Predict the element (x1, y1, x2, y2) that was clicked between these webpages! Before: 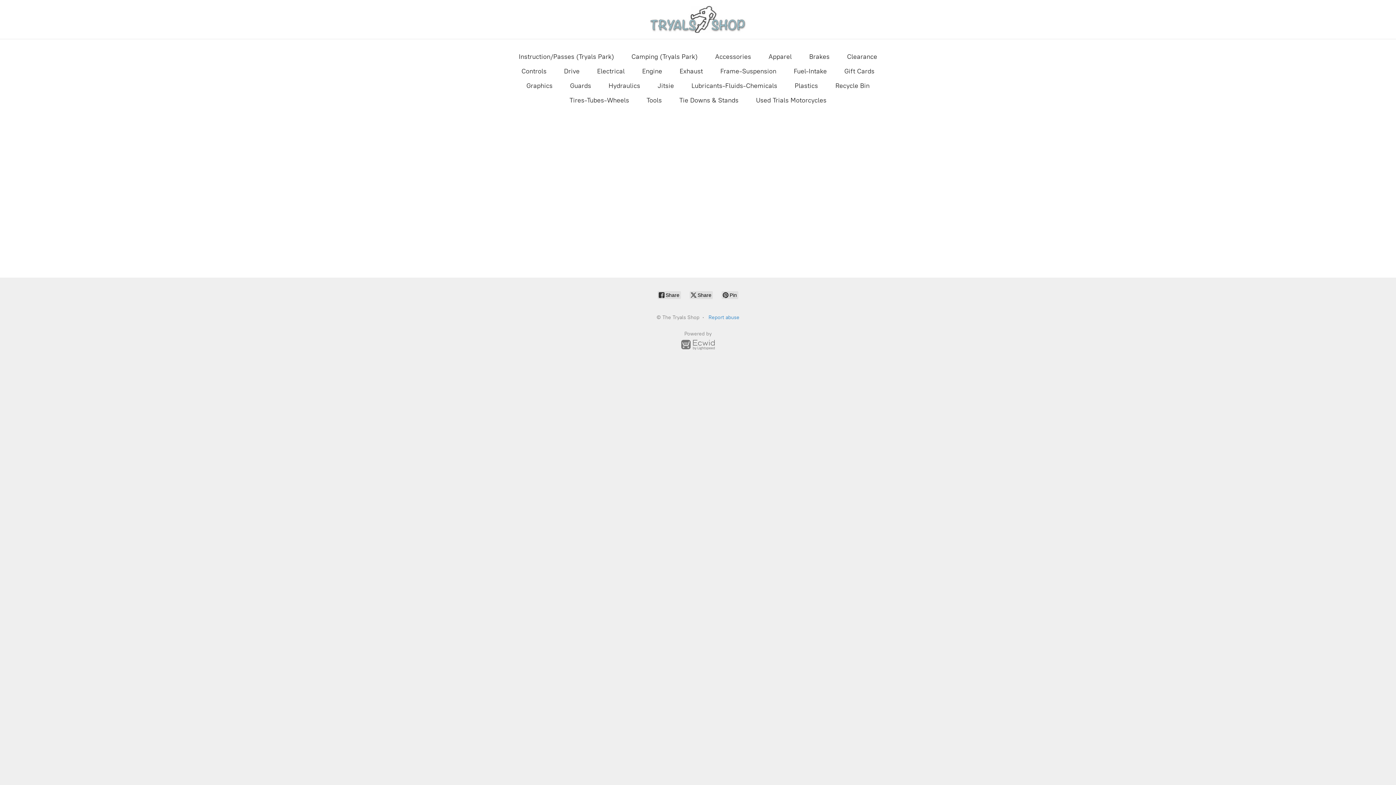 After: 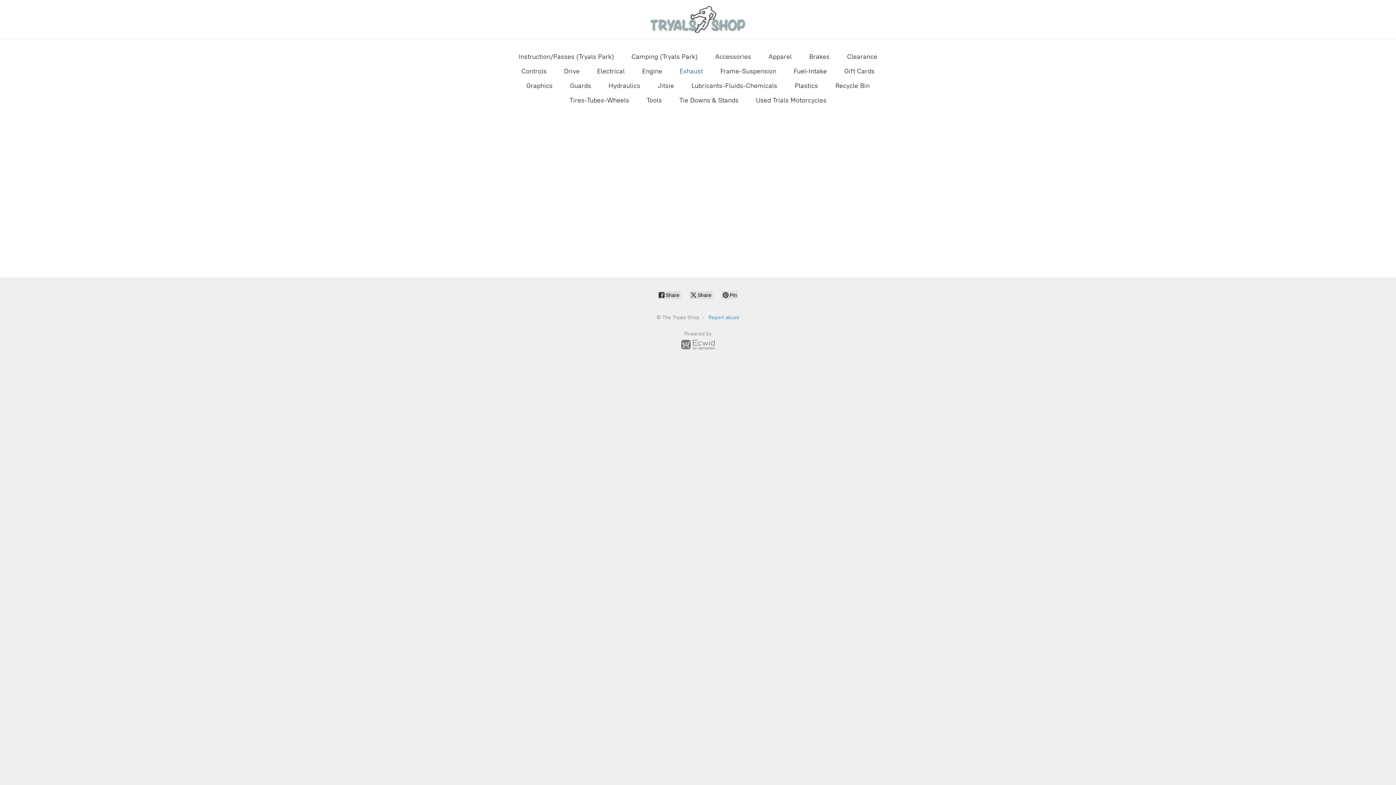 Action: label: Exhaust bbox: (679, 65, 703, 77)